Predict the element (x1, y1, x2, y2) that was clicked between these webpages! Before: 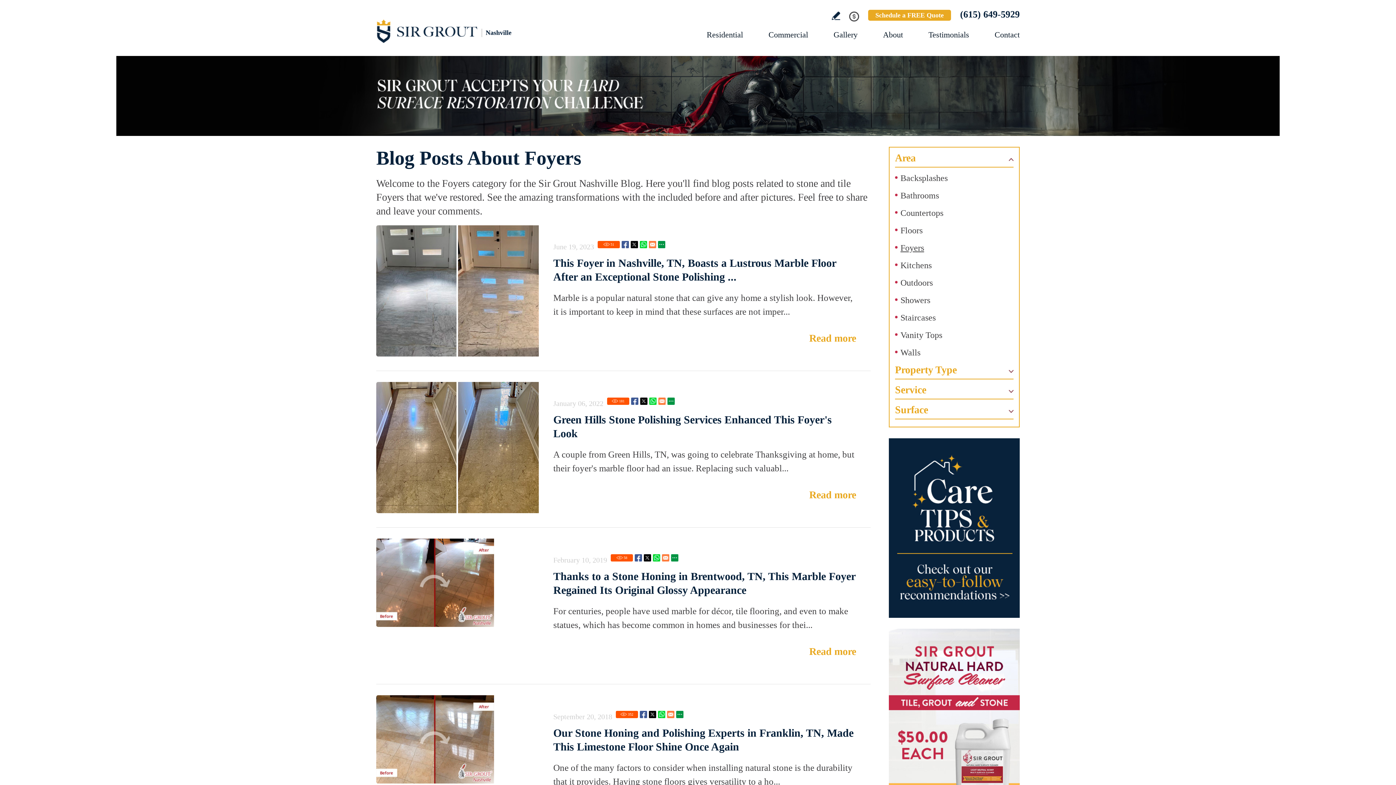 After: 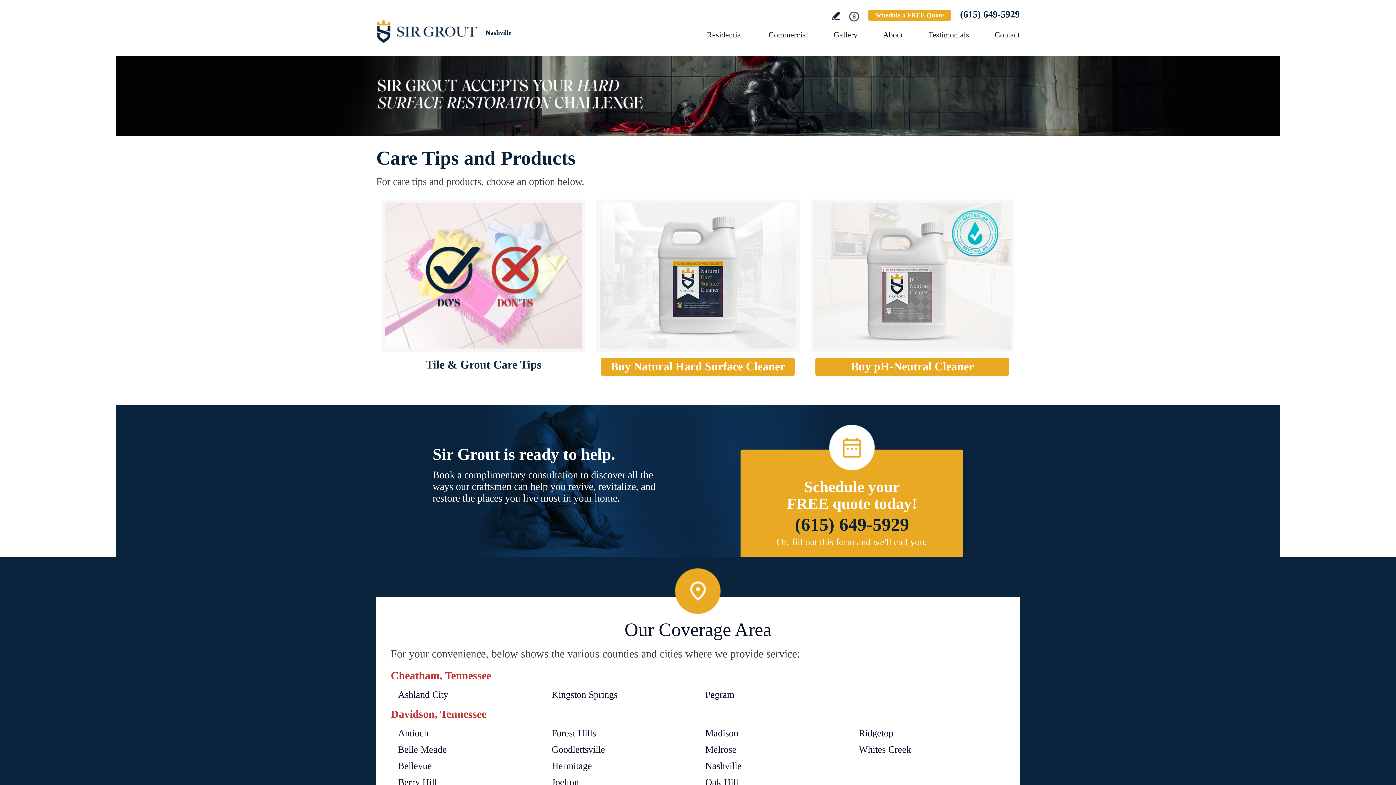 Action: bbox: (889, 438, 1020, 618) label: Go to Care Tips and Products